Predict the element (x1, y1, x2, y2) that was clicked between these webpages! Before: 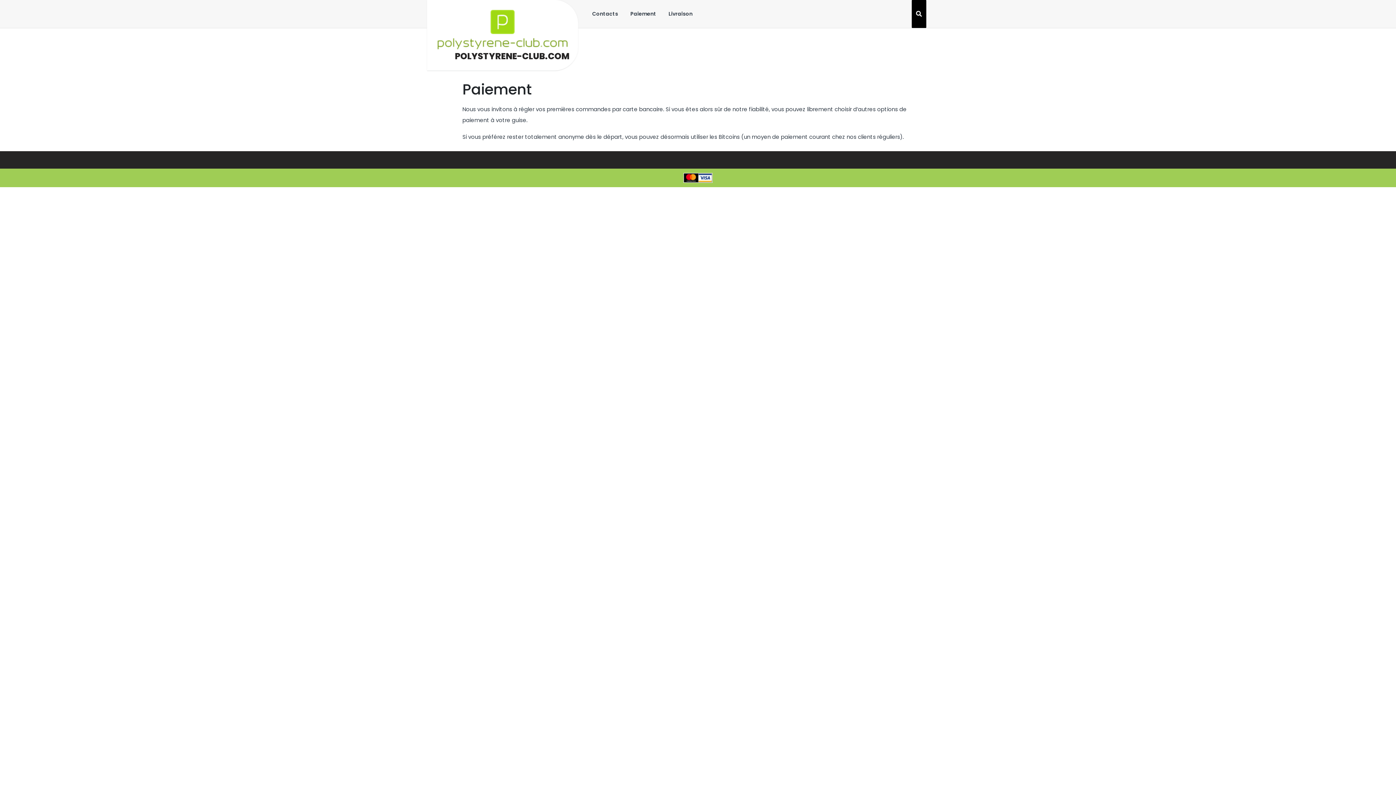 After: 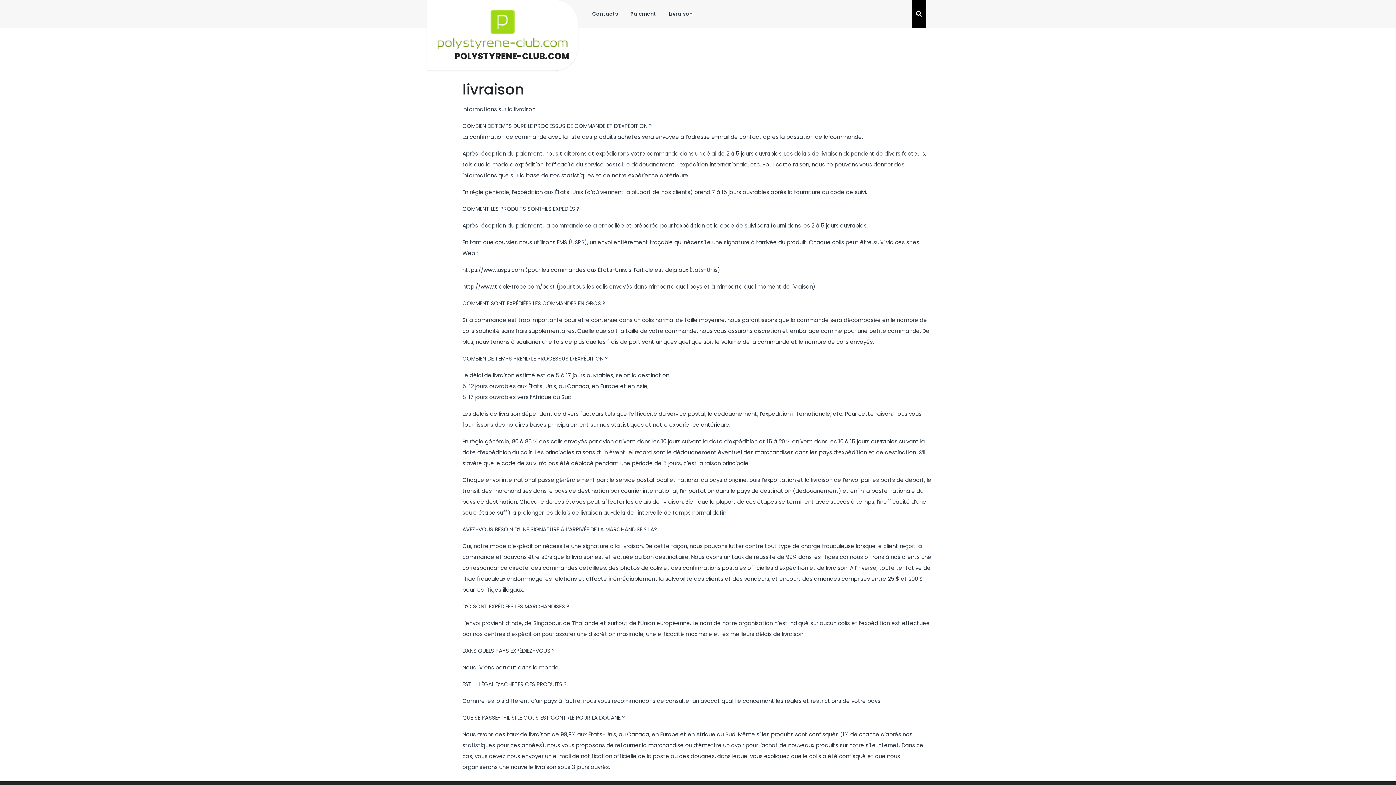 Action: label: Livraison bbox: (663, 4, 698, 23)